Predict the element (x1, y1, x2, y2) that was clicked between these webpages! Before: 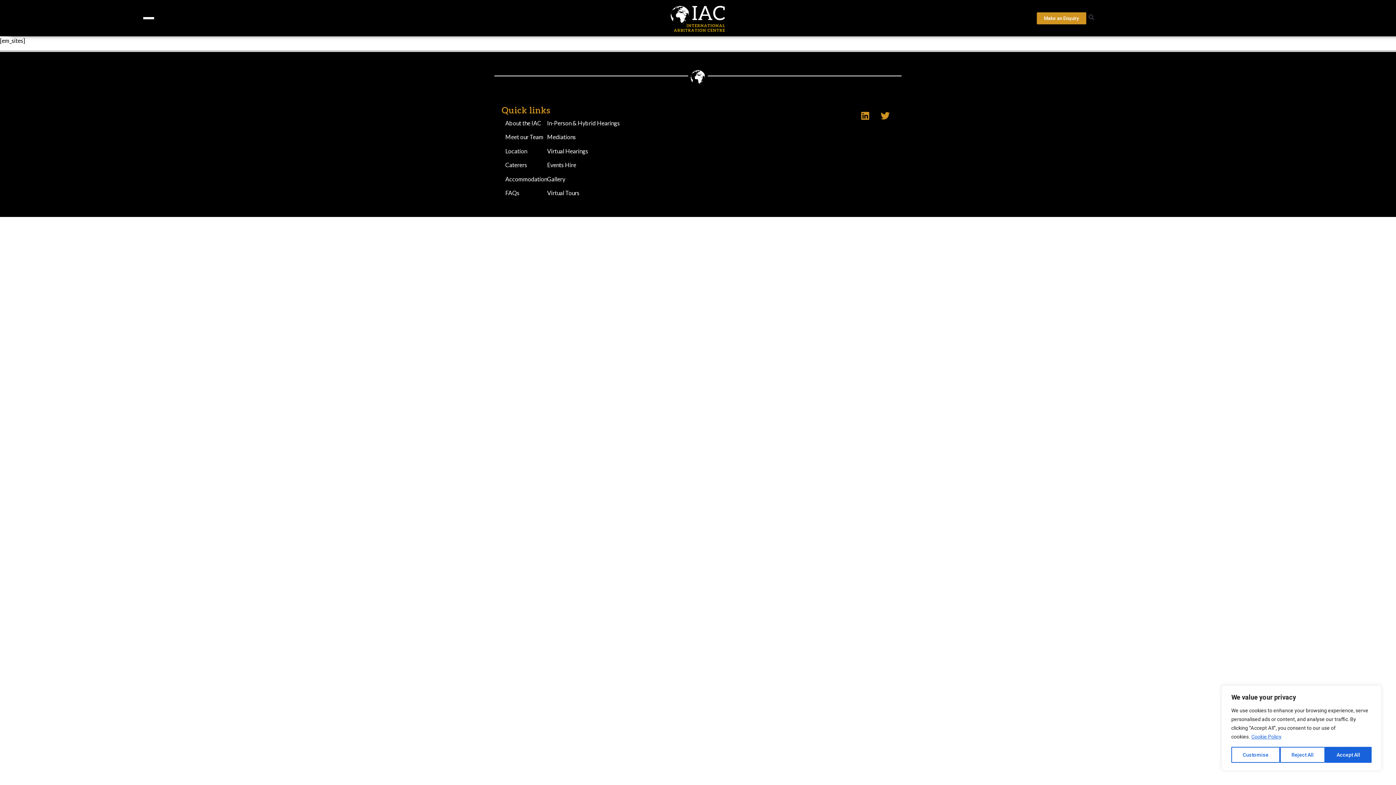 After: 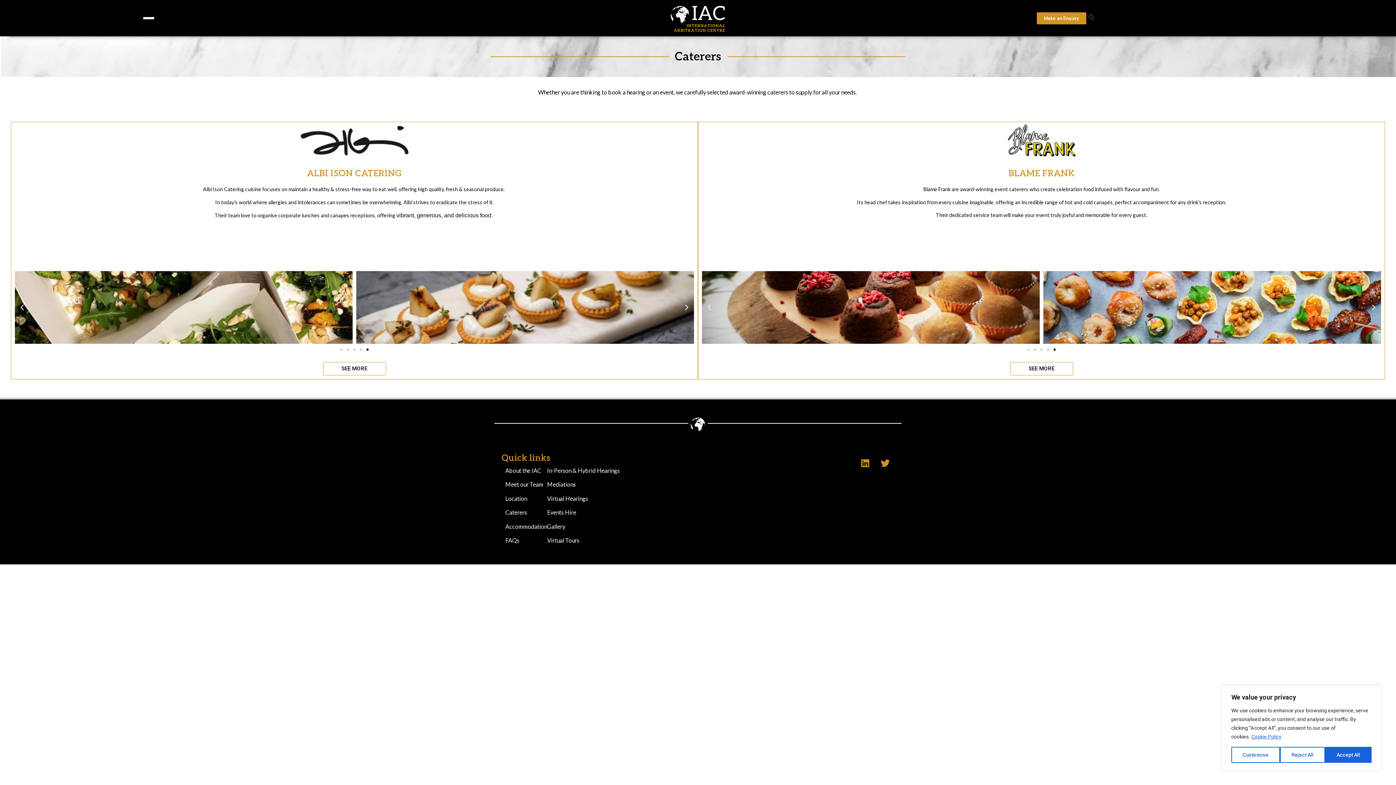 Action: bbox: (505, 161, 527, 168) label: Caterers